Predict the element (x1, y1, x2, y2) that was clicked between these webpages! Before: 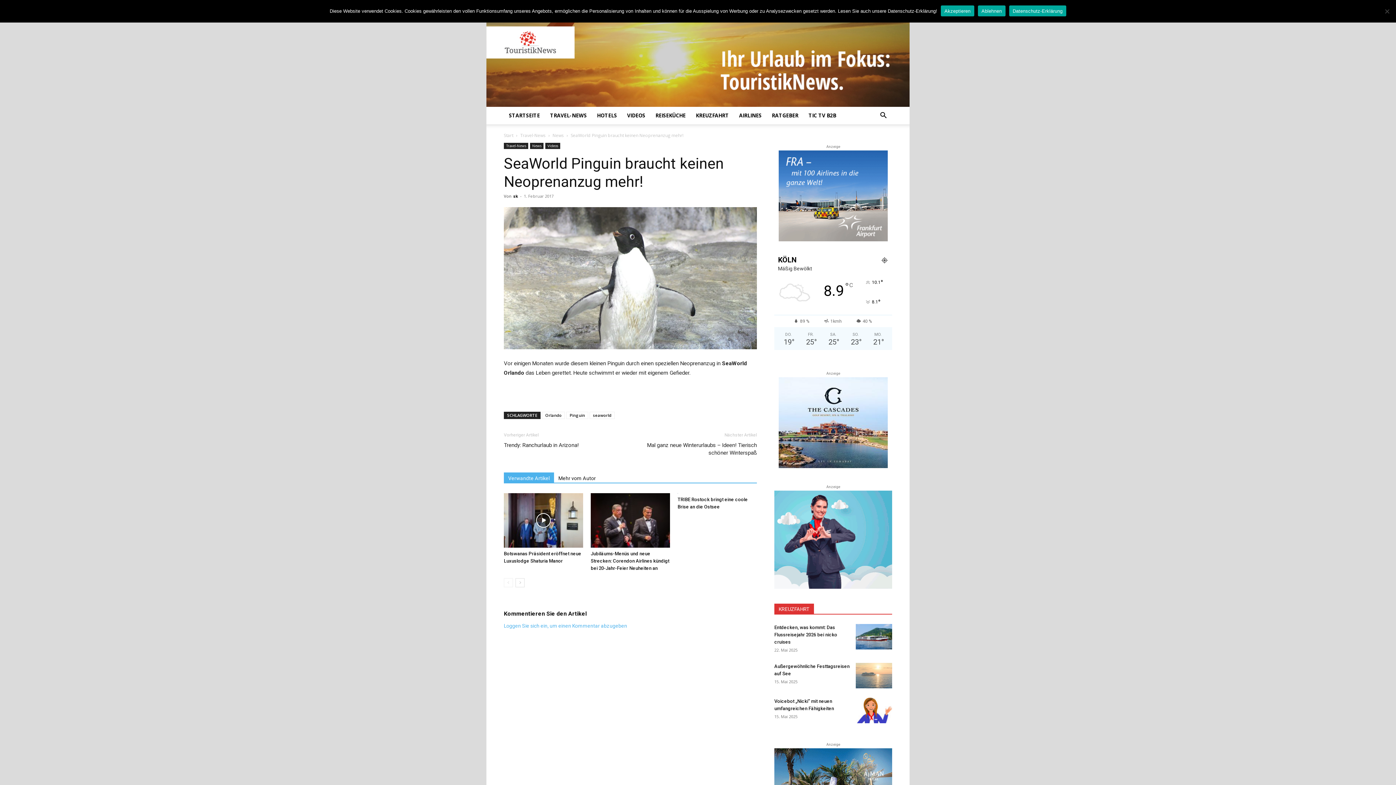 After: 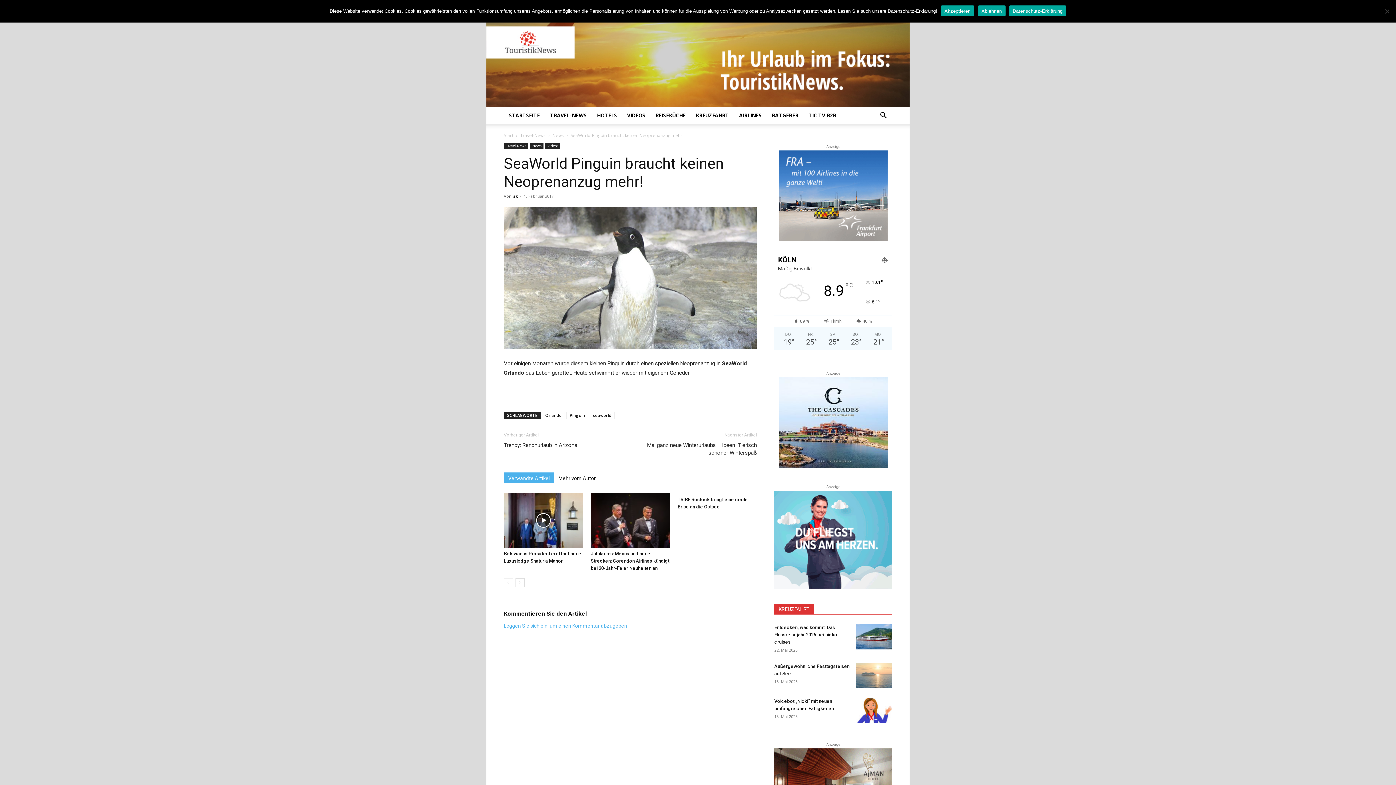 Action: bbox: (778, 377, 888, 468)